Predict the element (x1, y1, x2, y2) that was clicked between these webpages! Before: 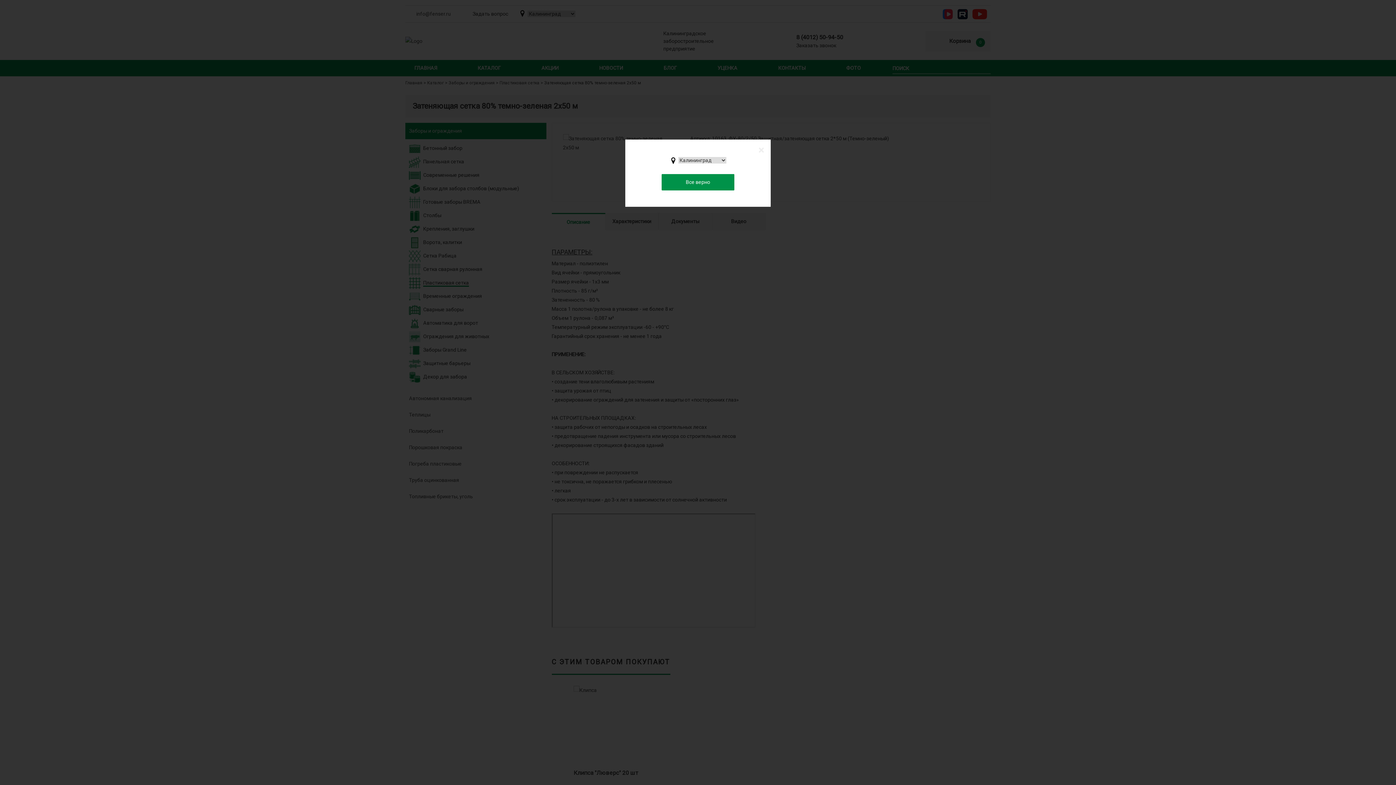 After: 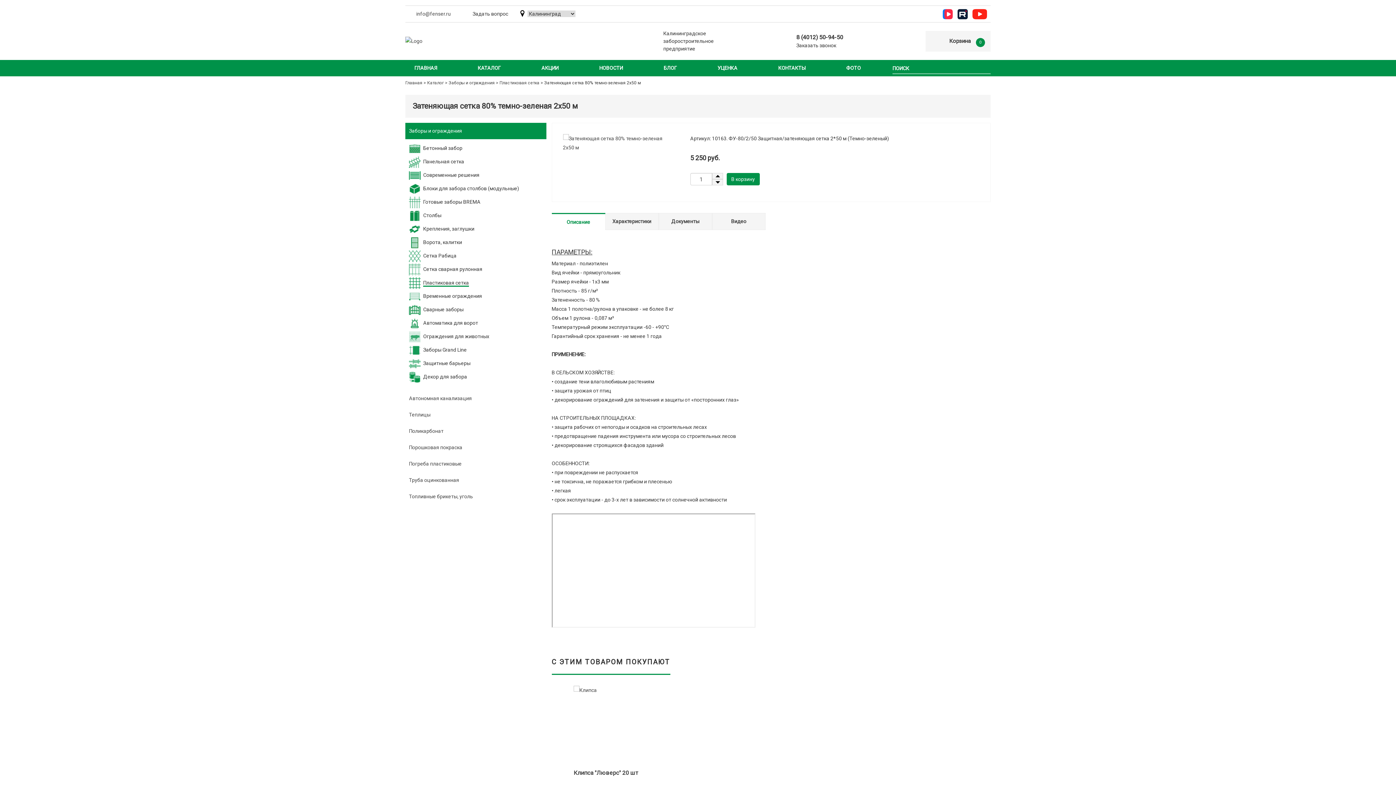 Action: label: × bbox: (758, 145, 764, 155)